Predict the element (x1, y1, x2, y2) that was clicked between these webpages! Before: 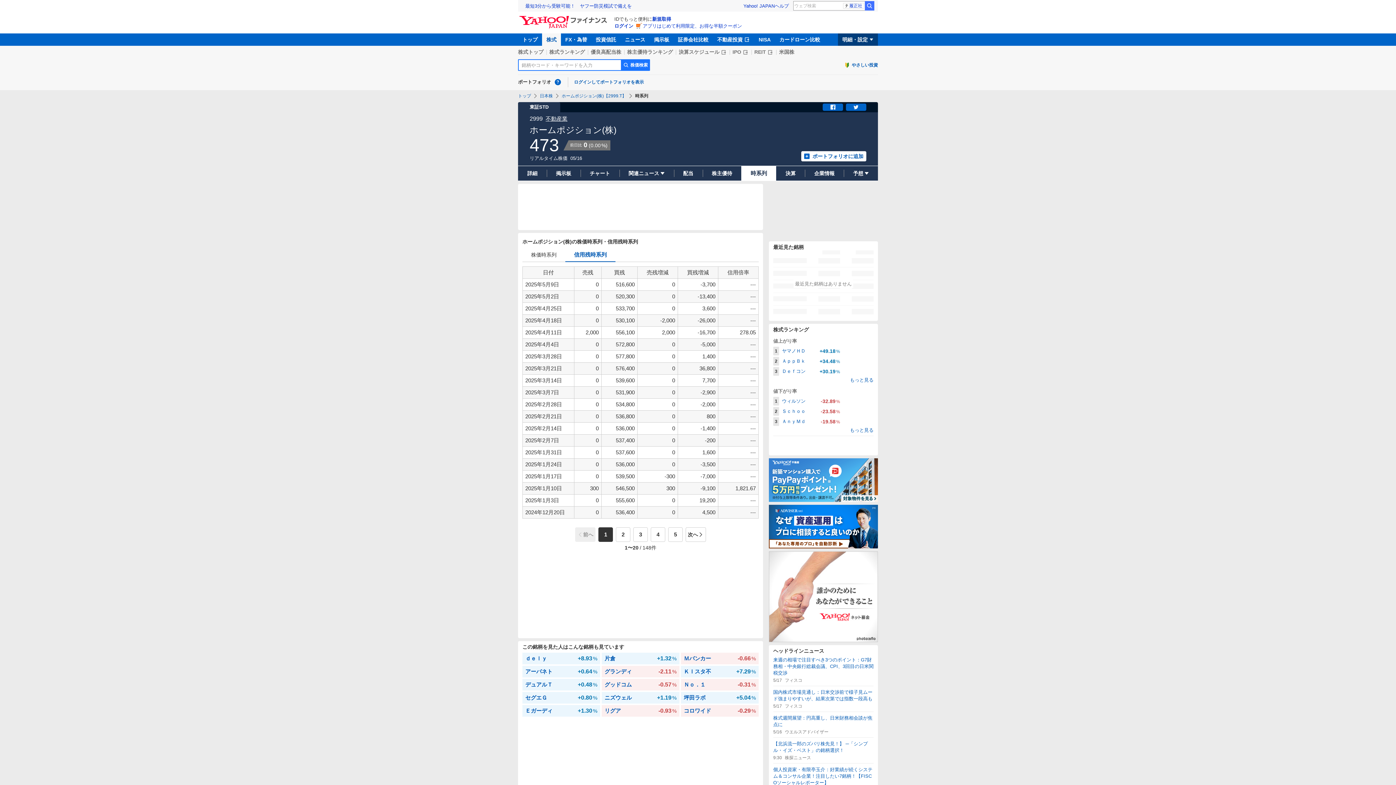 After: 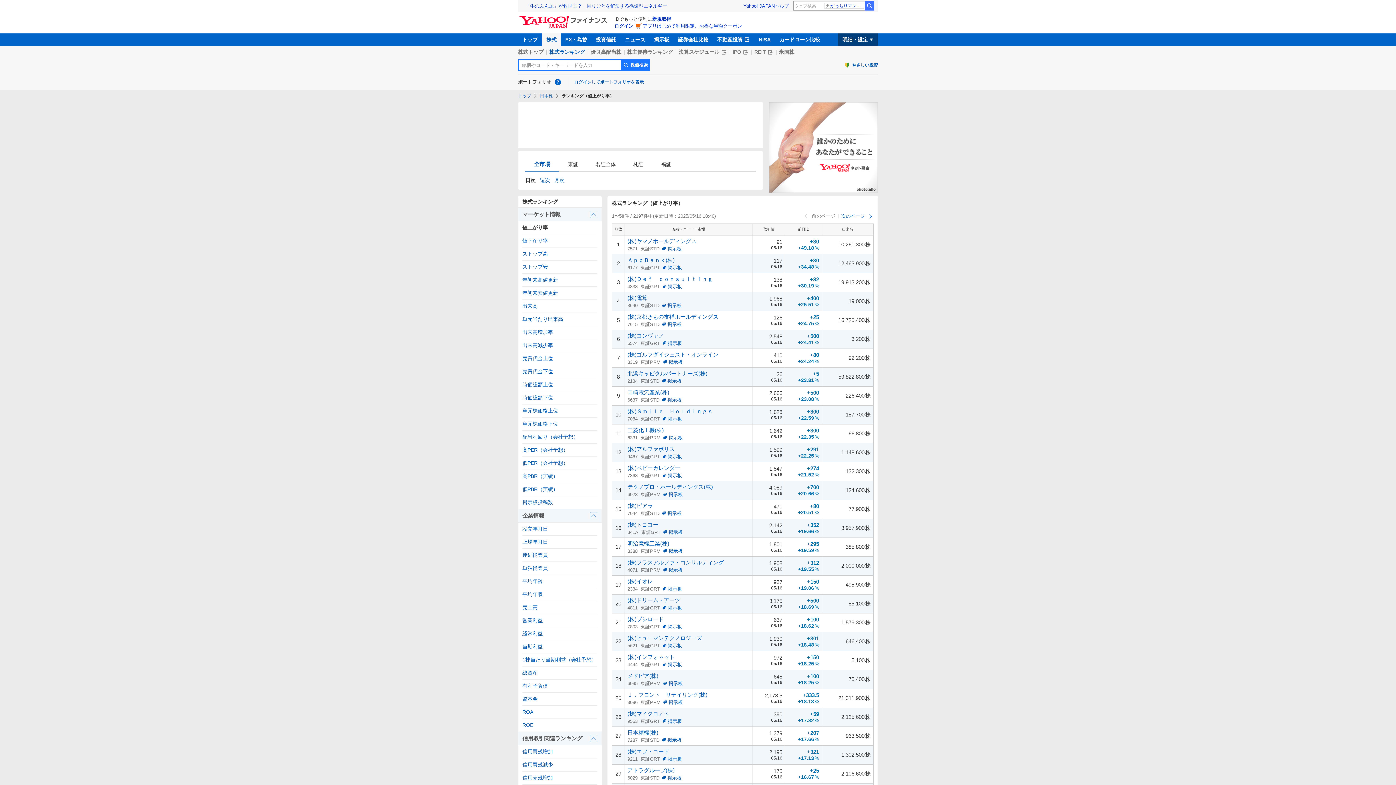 Action: label: もっと見る bbox: (850, 377, 873, 382)